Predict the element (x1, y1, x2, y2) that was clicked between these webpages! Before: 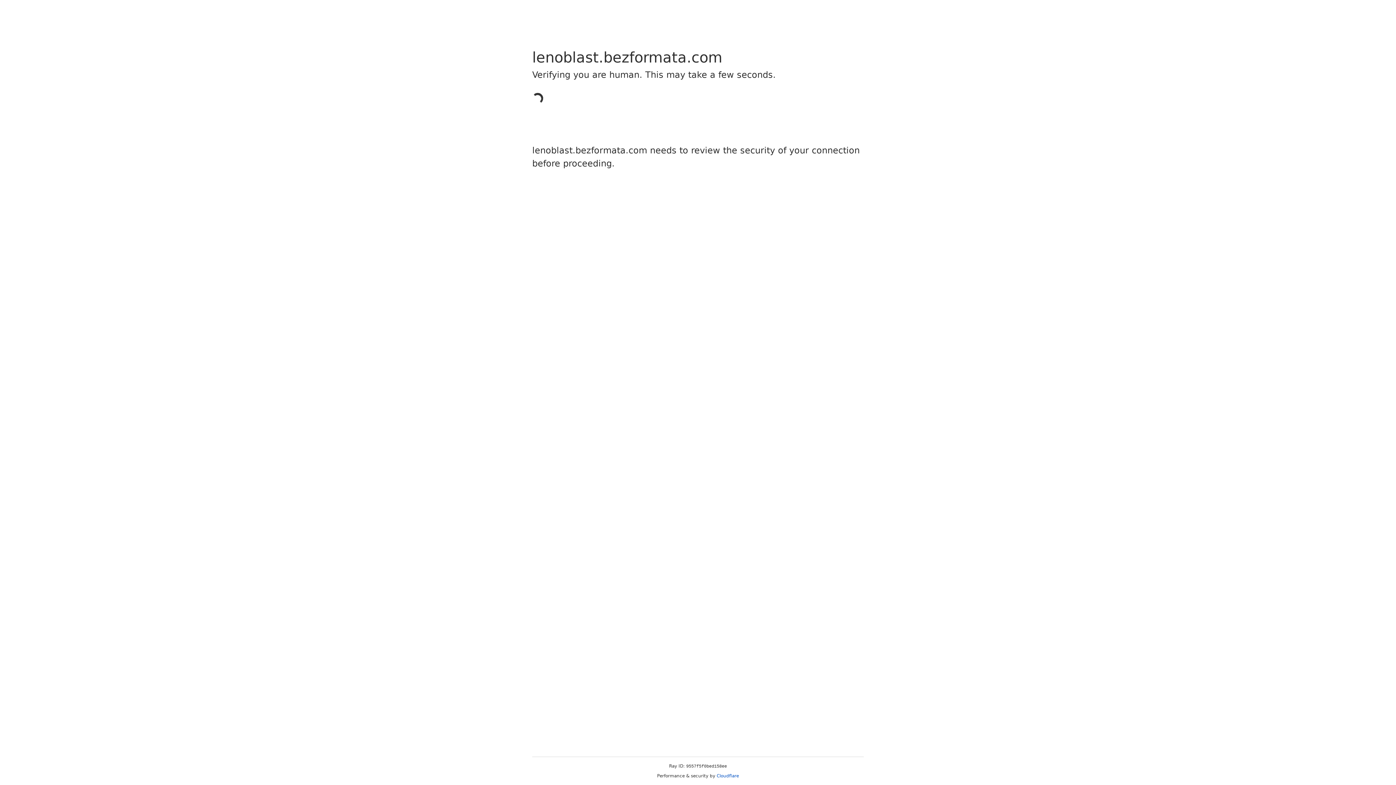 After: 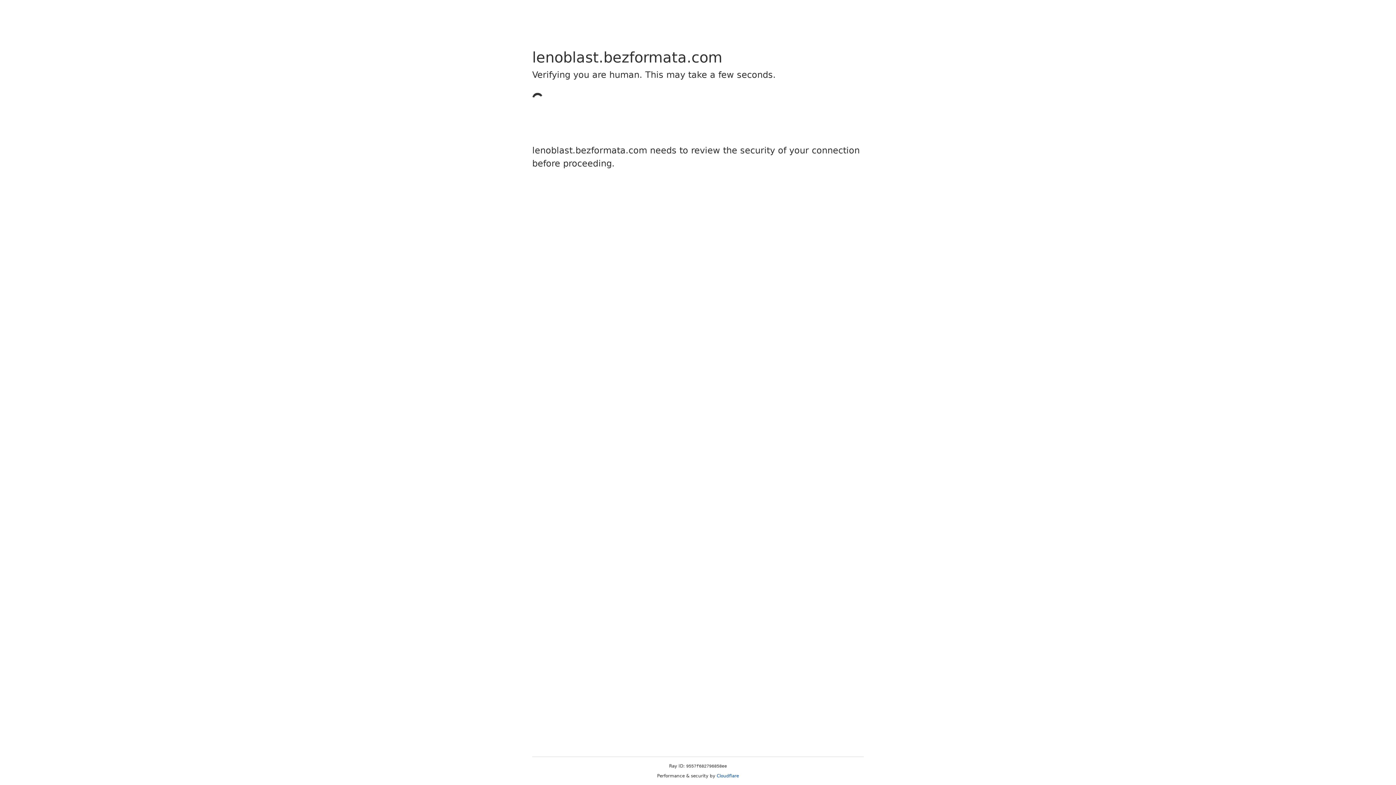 Action: bbox: (716, 773, 739, 778) label: Cloudflare